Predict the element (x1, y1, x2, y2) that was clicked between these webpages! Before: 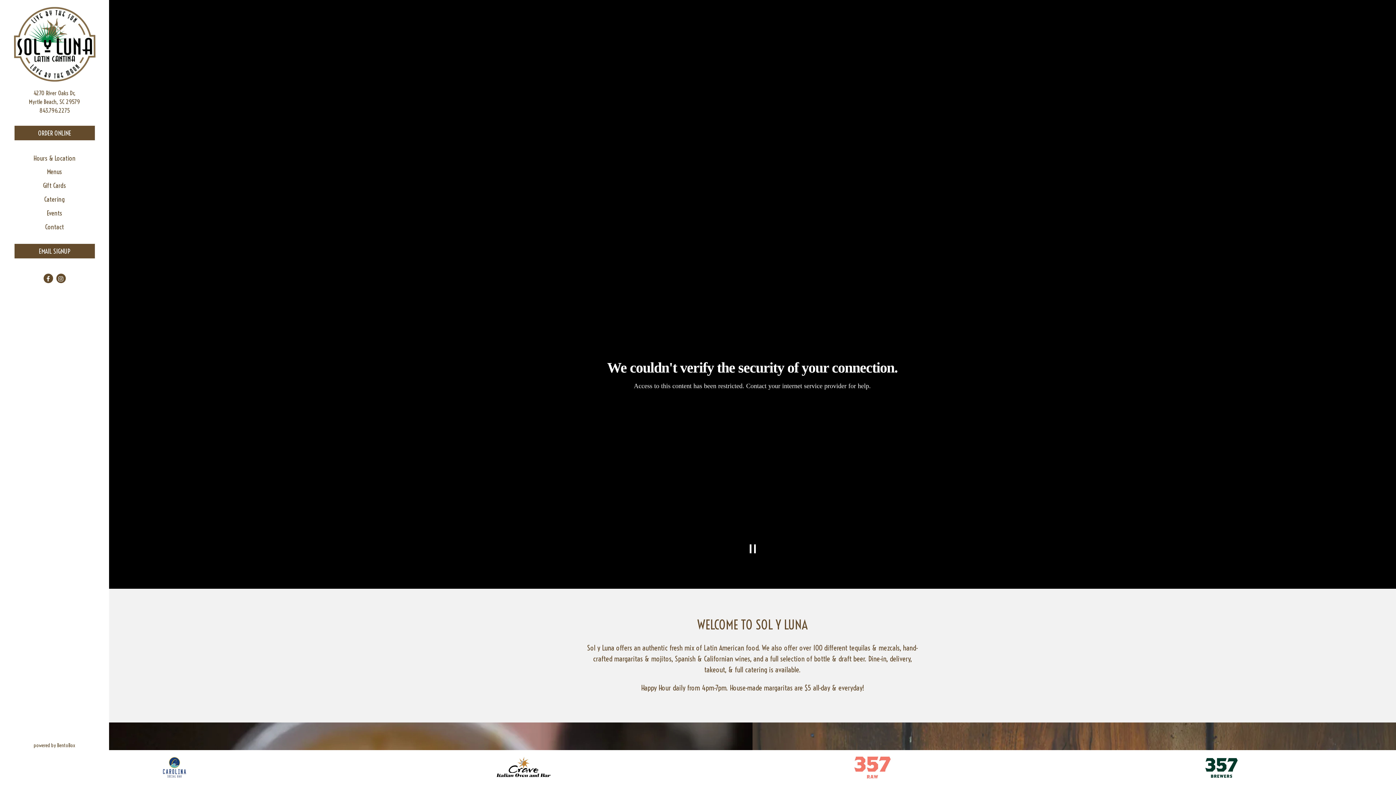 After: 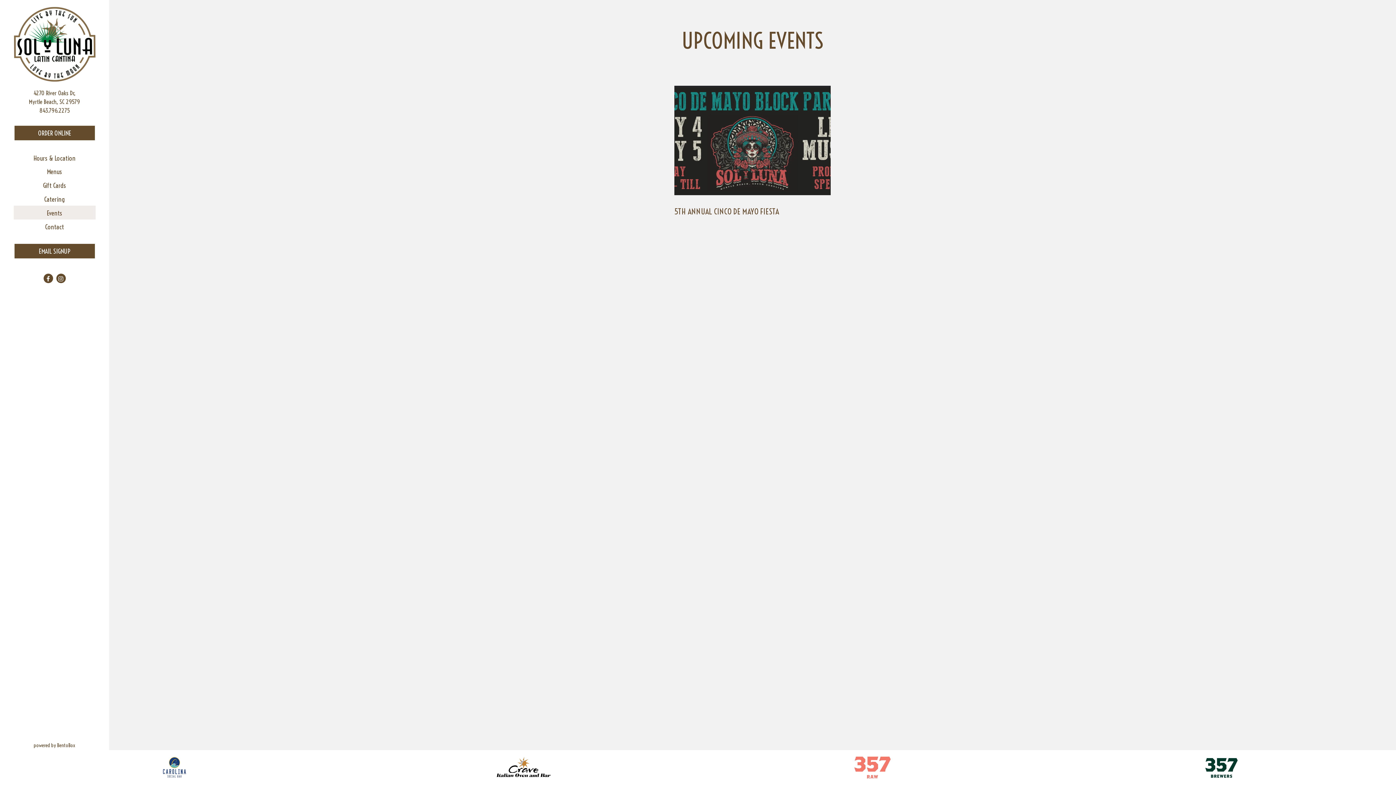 Action: label: Events bbox: (43, 205, 65, 219)